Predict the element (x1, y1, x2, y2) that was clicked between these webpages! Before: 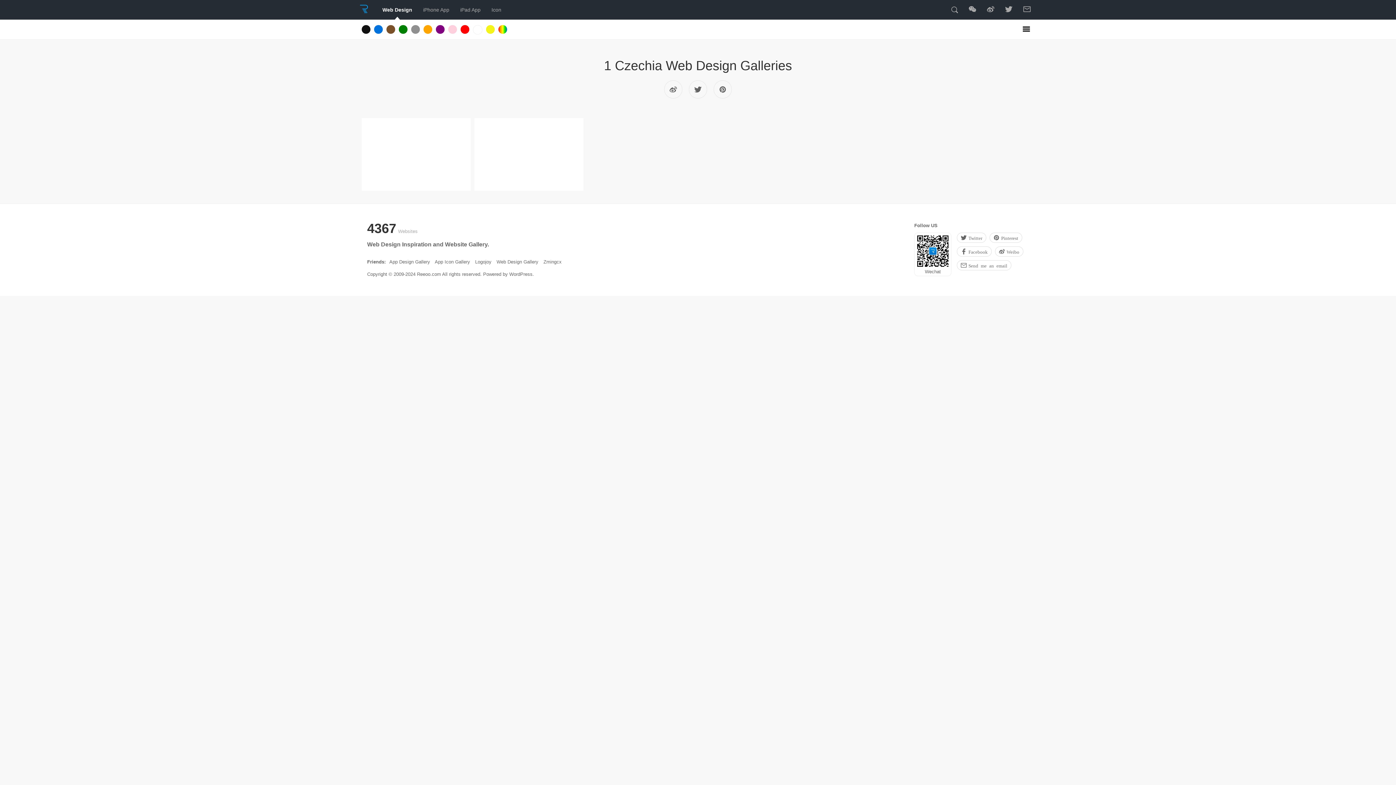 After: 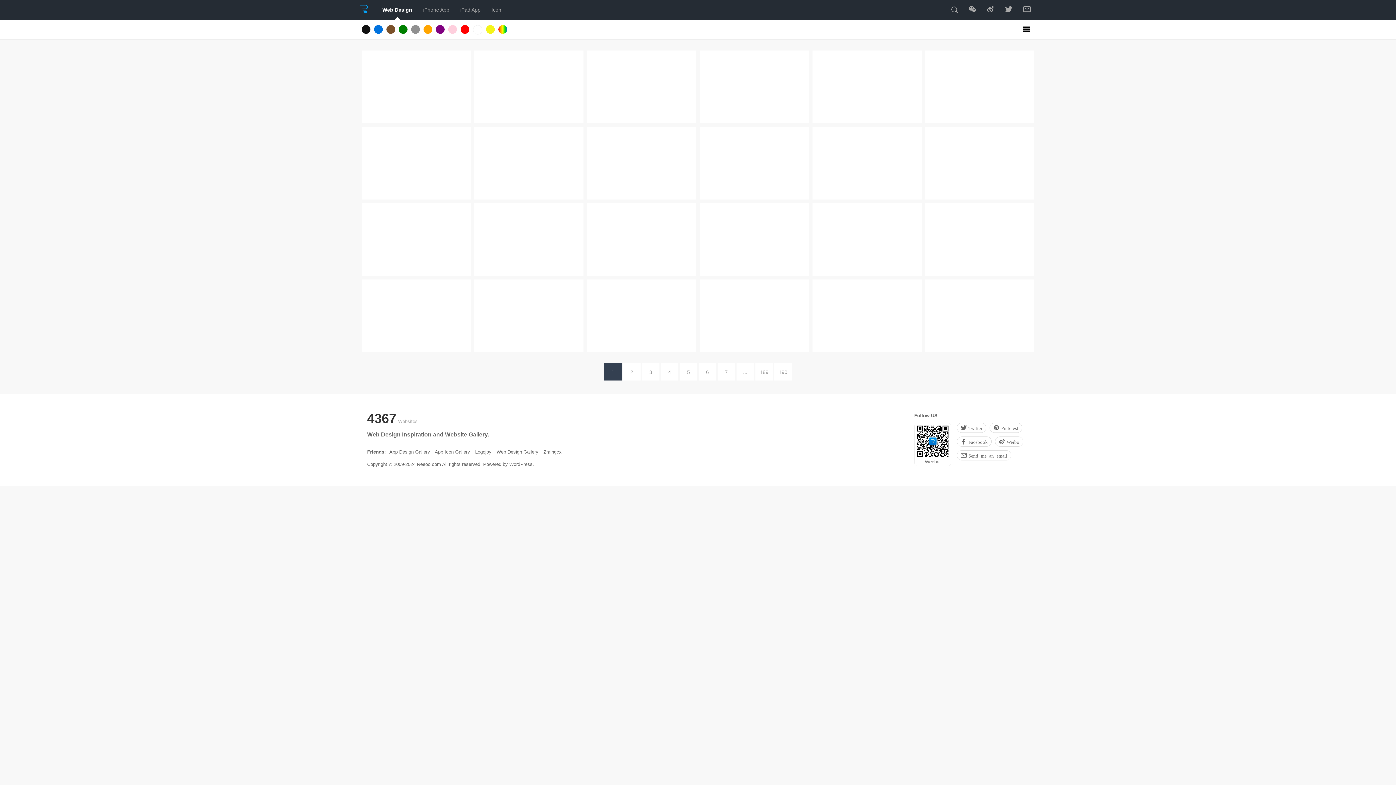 Action: bbox: (377, 0, 417, 19) label: Web Design